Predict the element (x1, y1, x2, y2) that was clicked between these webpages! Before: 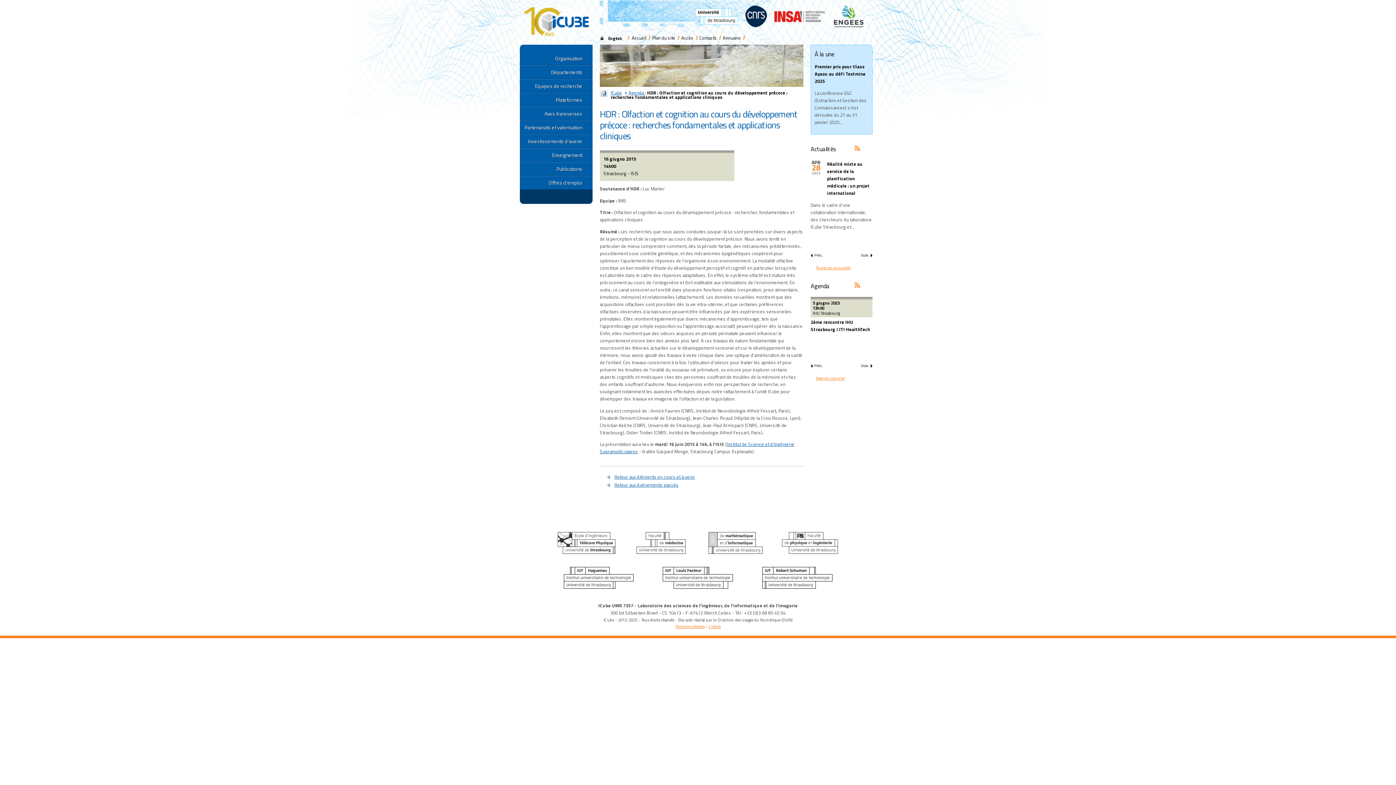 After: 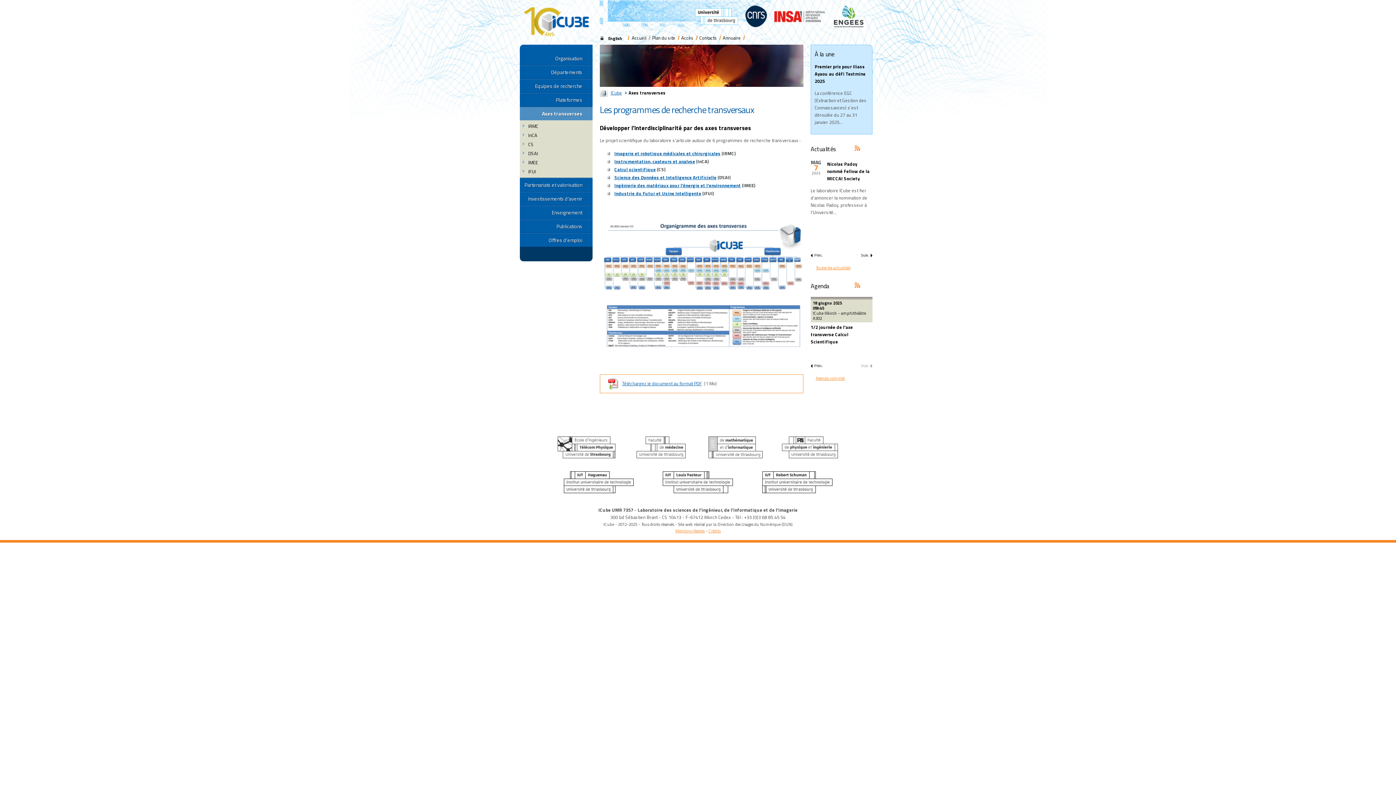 Action: label: Axes transverses bbox: (520, 107, 592, 120)